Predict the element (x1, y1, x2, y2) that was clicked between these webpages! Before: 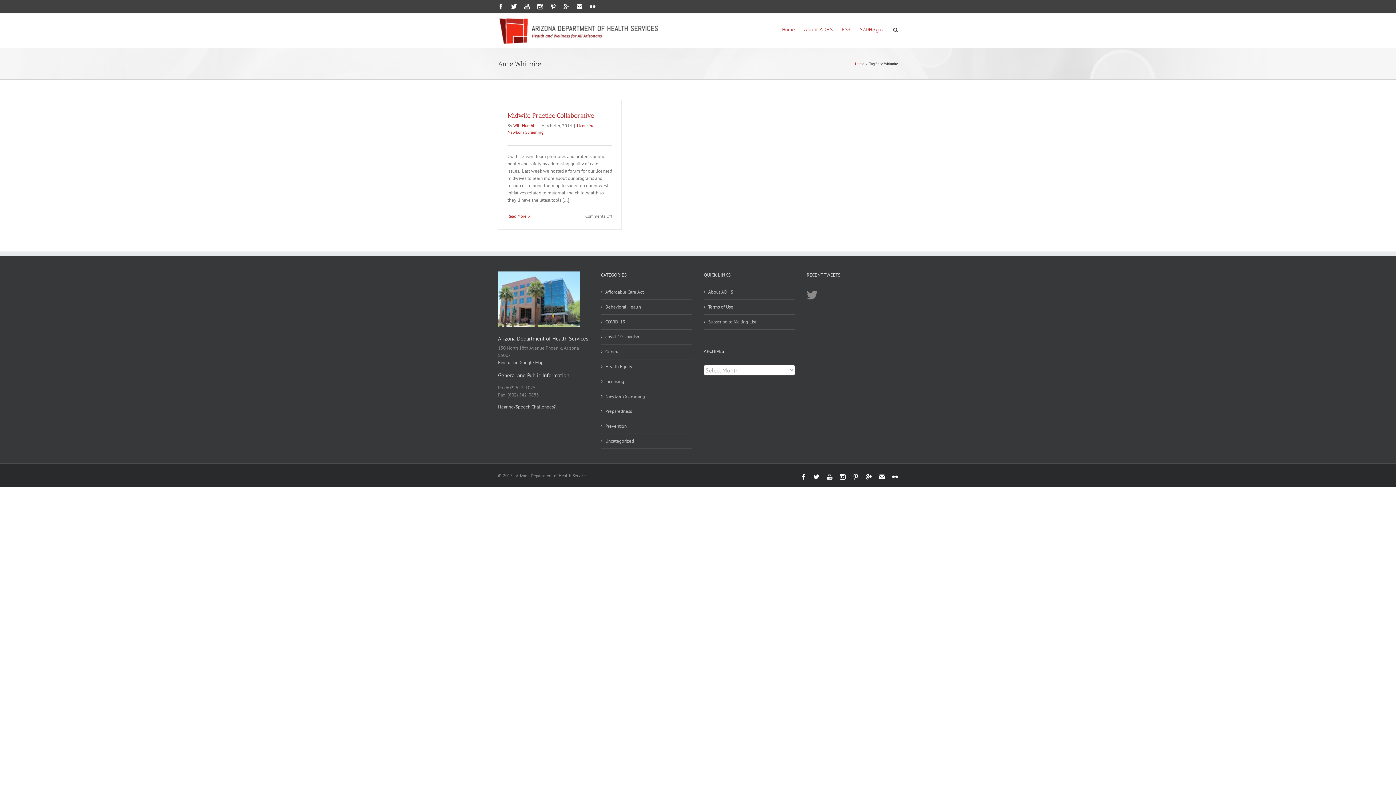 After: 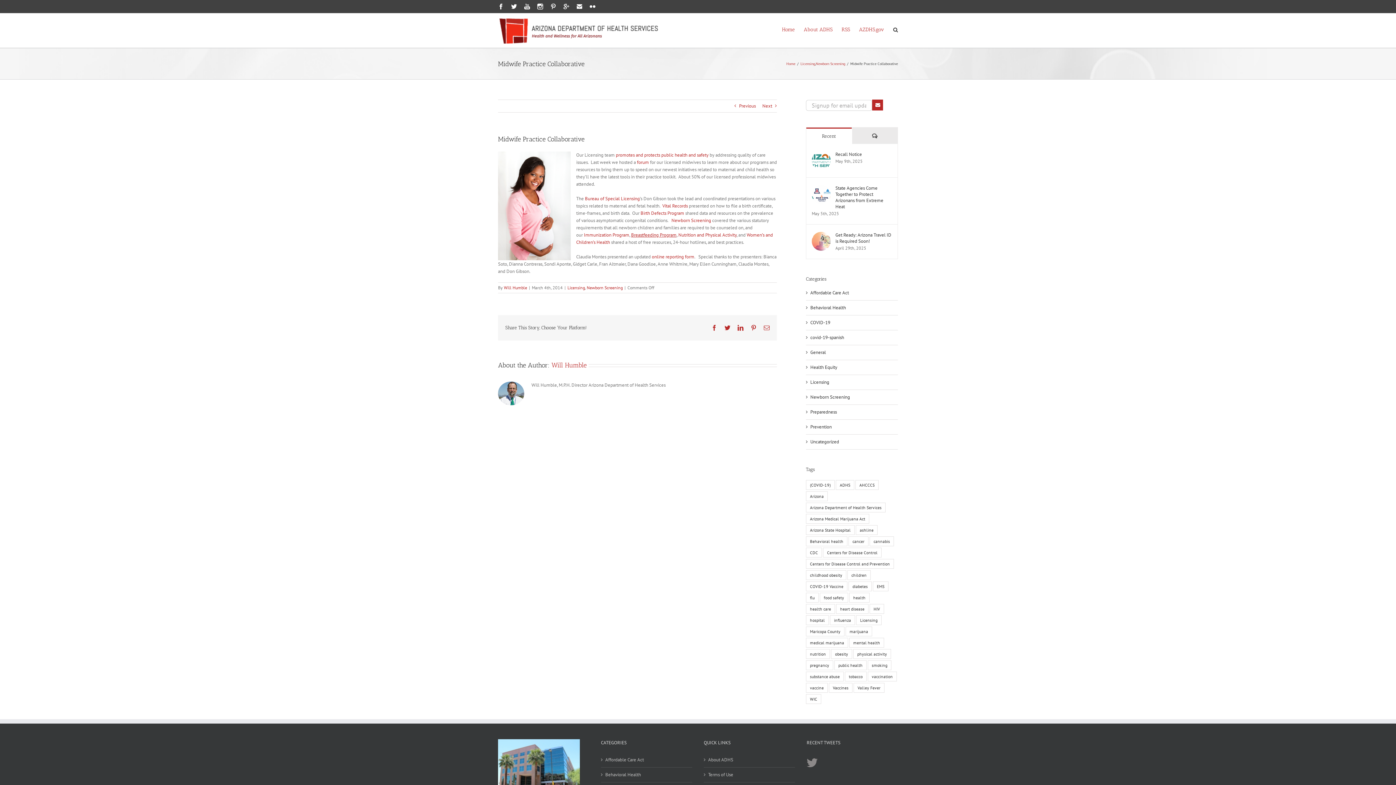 Action: bbox: (507, 111, 594, 119) label: Midwife Practice Collaborative